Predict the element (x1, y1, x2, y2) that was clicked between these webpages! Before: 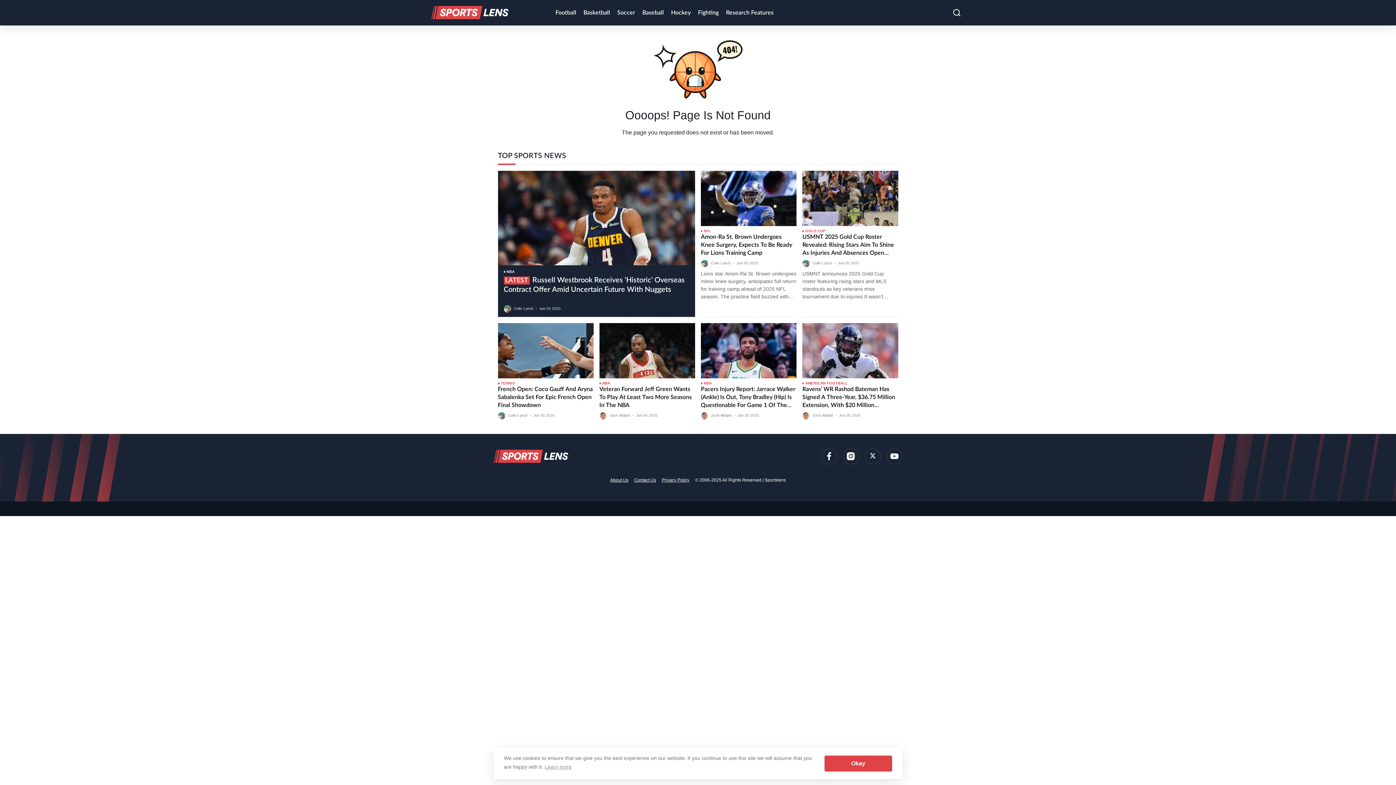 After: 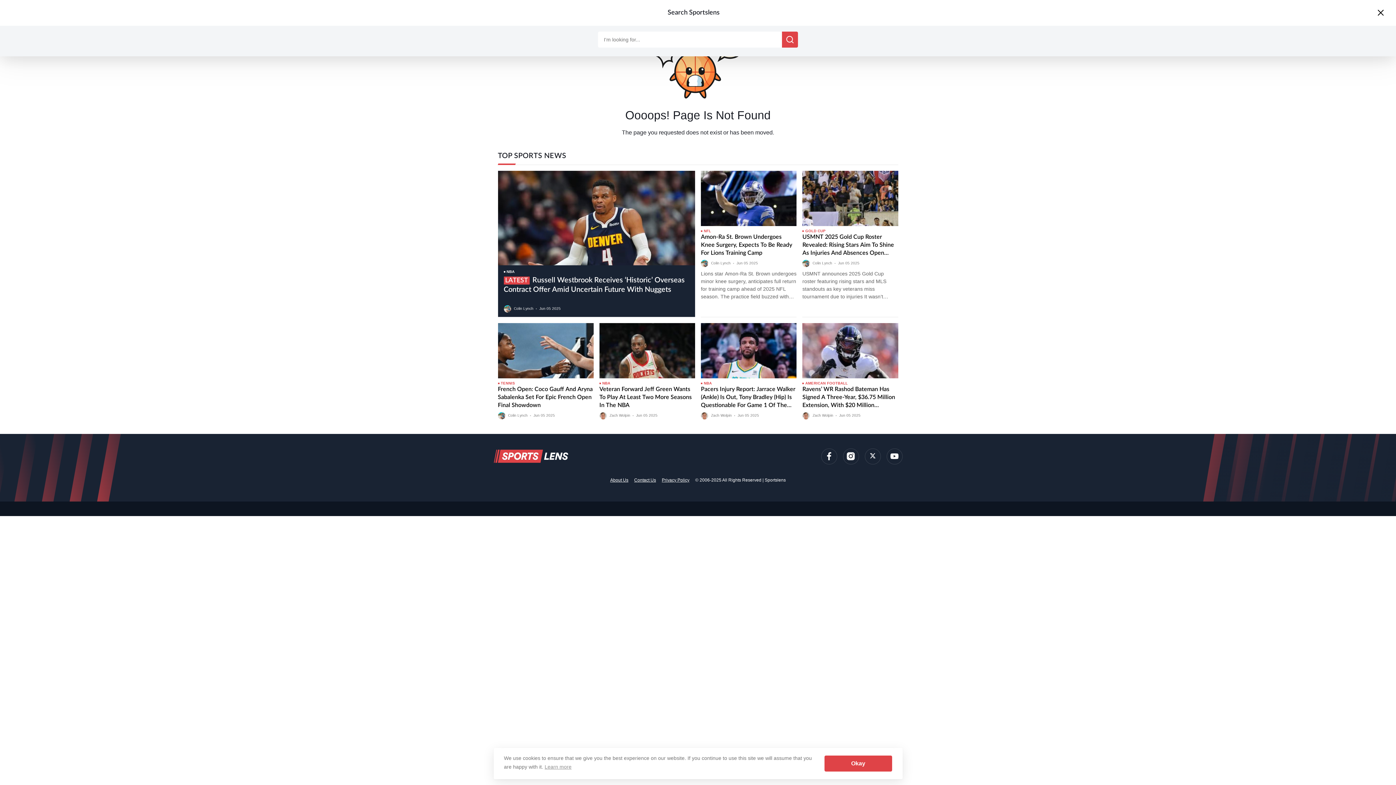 Action: bbox: (949, 4, 965, 20)